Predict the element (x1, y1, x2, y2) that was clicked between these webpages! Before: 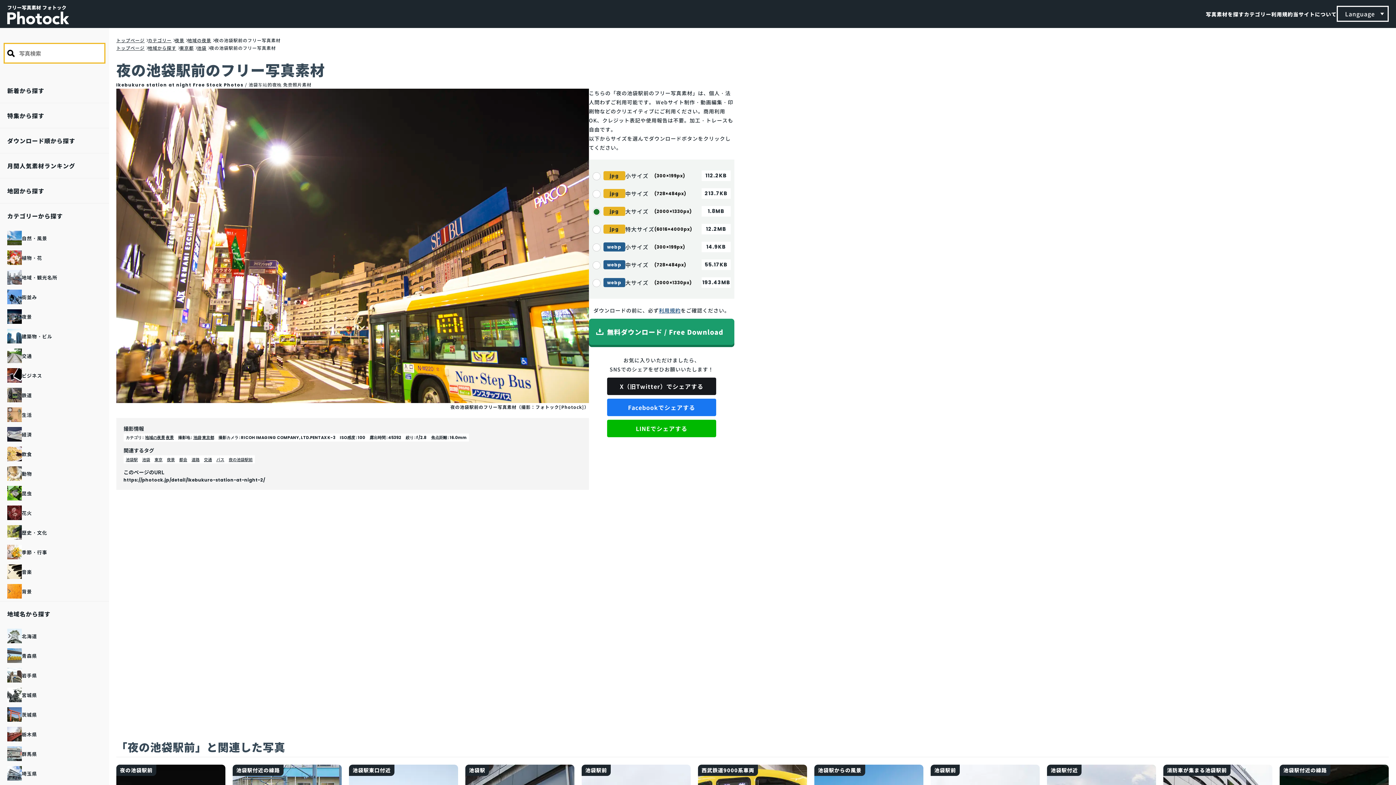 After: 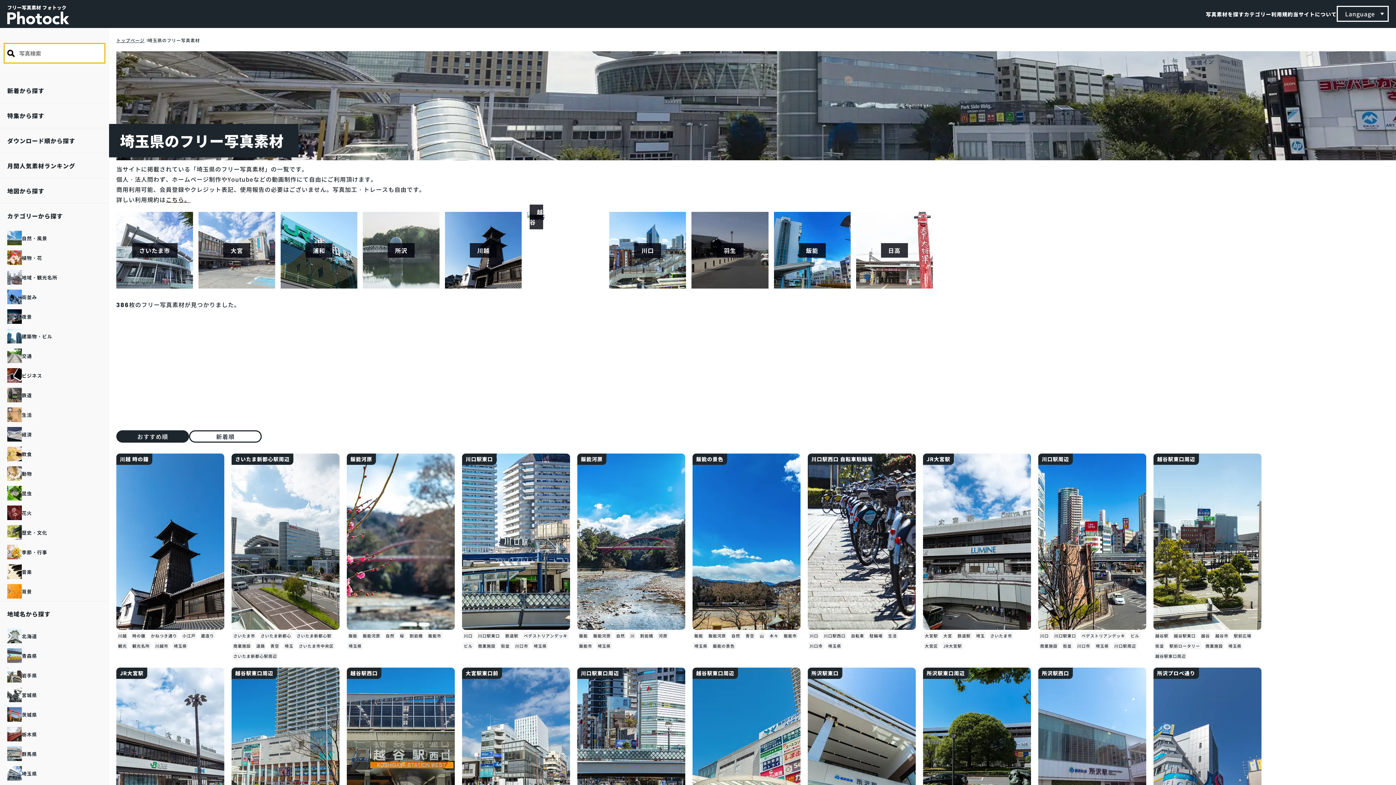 Action: bbox: (0, 764, 109, 783) label: 埼玉県